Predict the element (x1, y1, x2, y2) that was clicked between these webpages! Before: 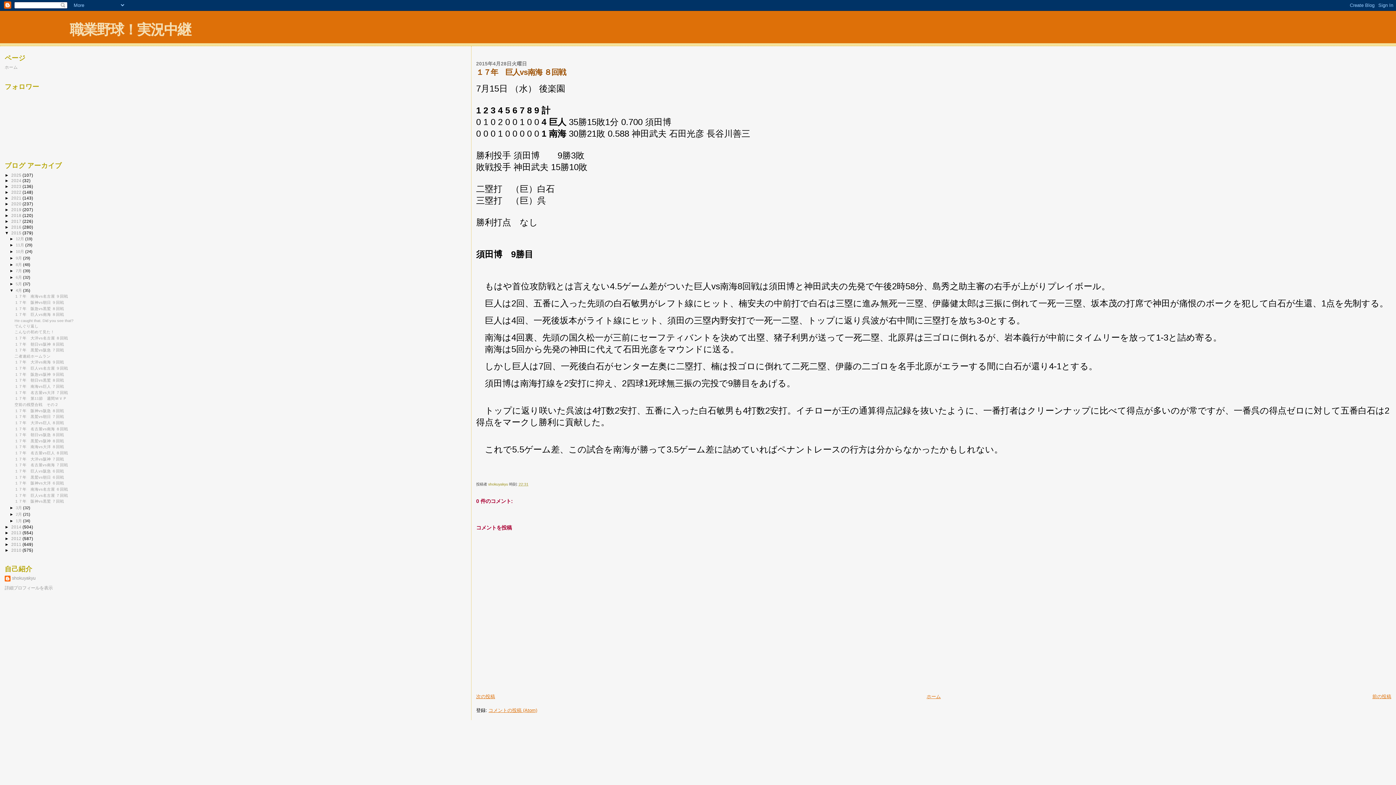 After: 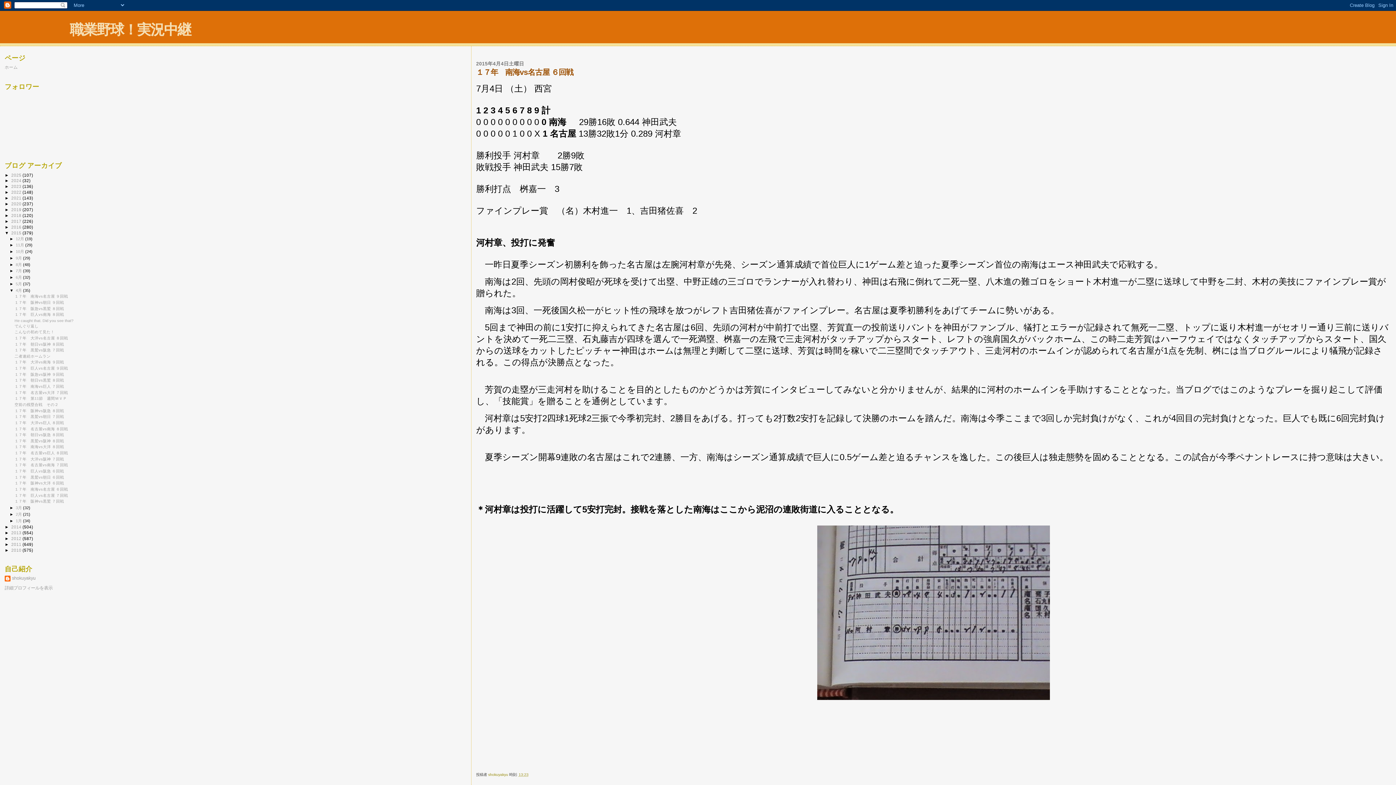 Action: label: １７年　南海vs名古屋 ６回戦 bbox: (14, 487, 68, 491)